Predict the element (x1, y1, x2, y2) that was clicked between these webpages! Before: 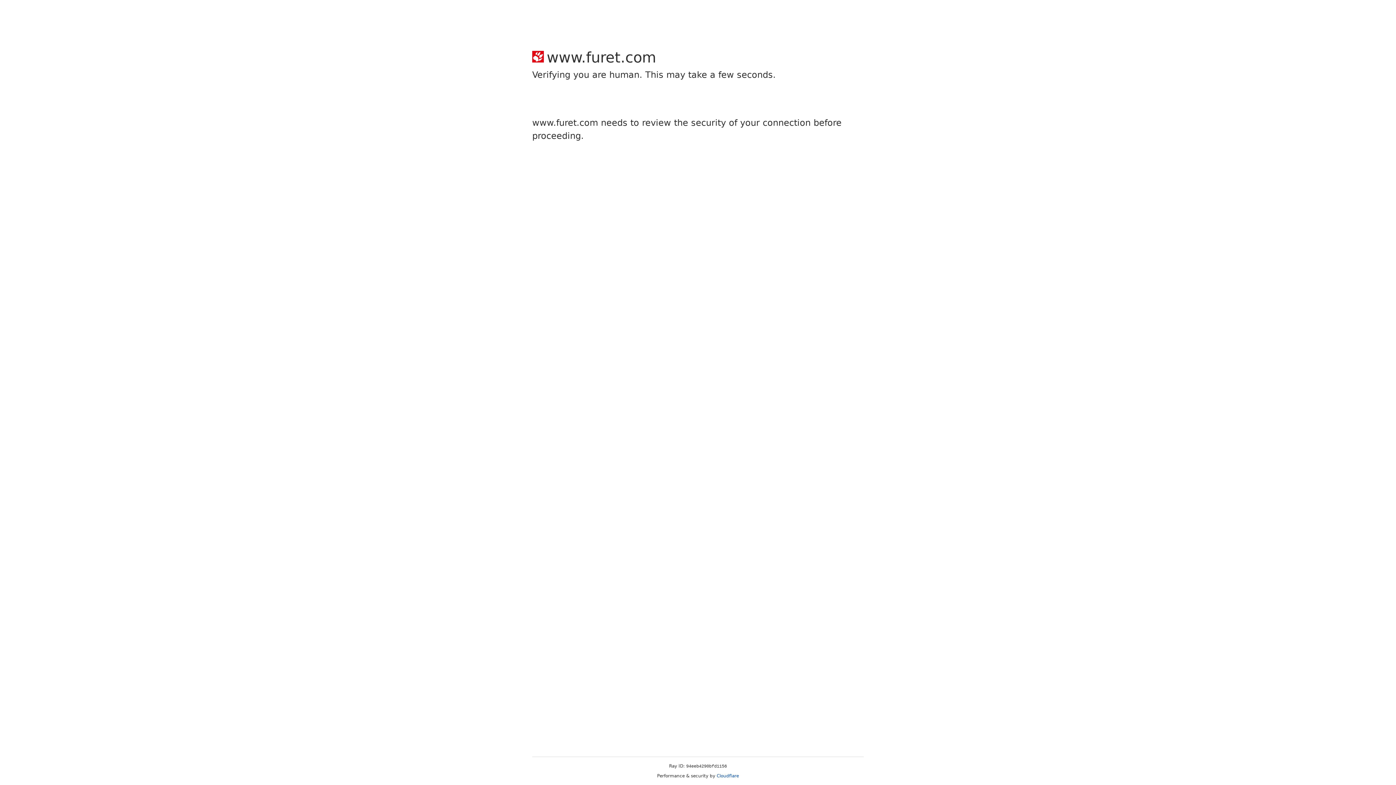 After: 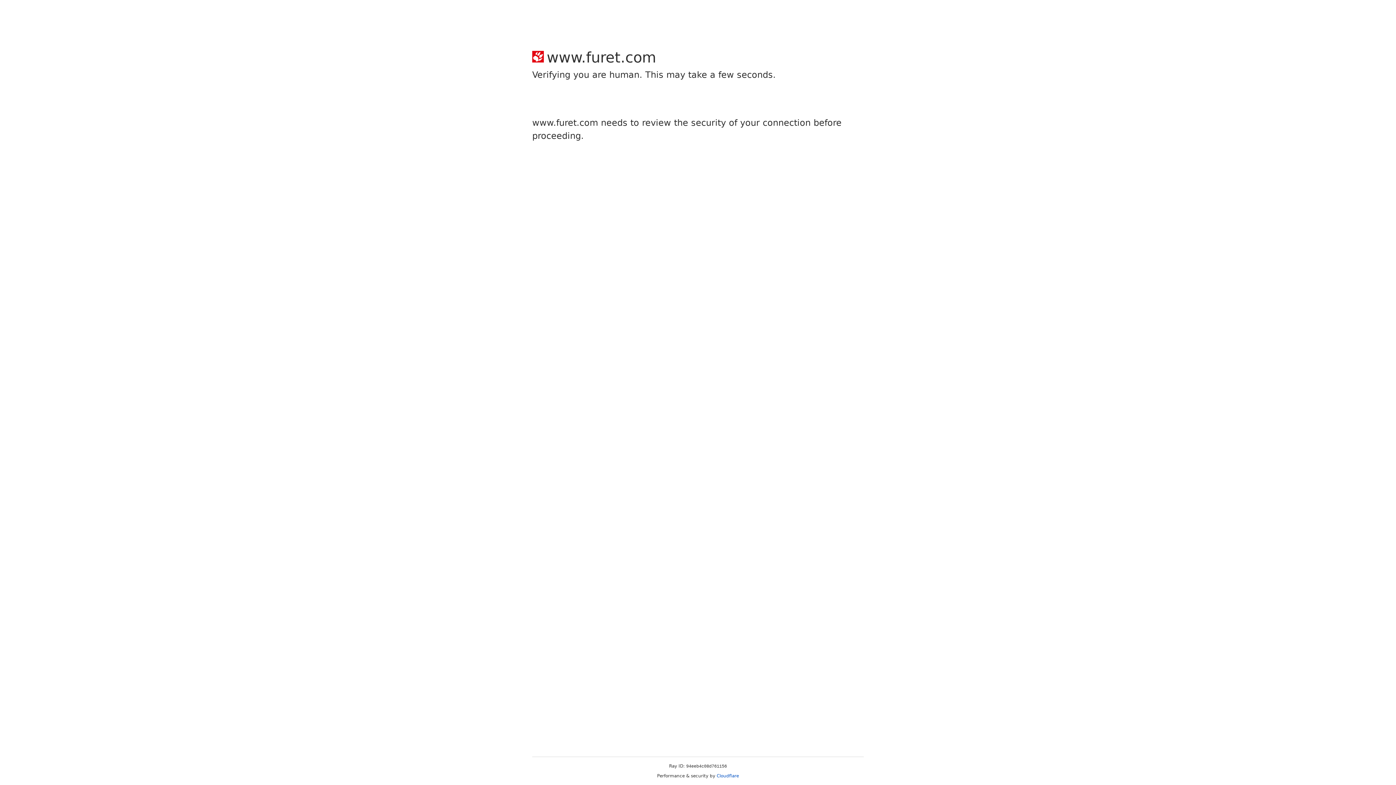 Action: bbox: (716, 773, 739, 778) label: Cloudflare